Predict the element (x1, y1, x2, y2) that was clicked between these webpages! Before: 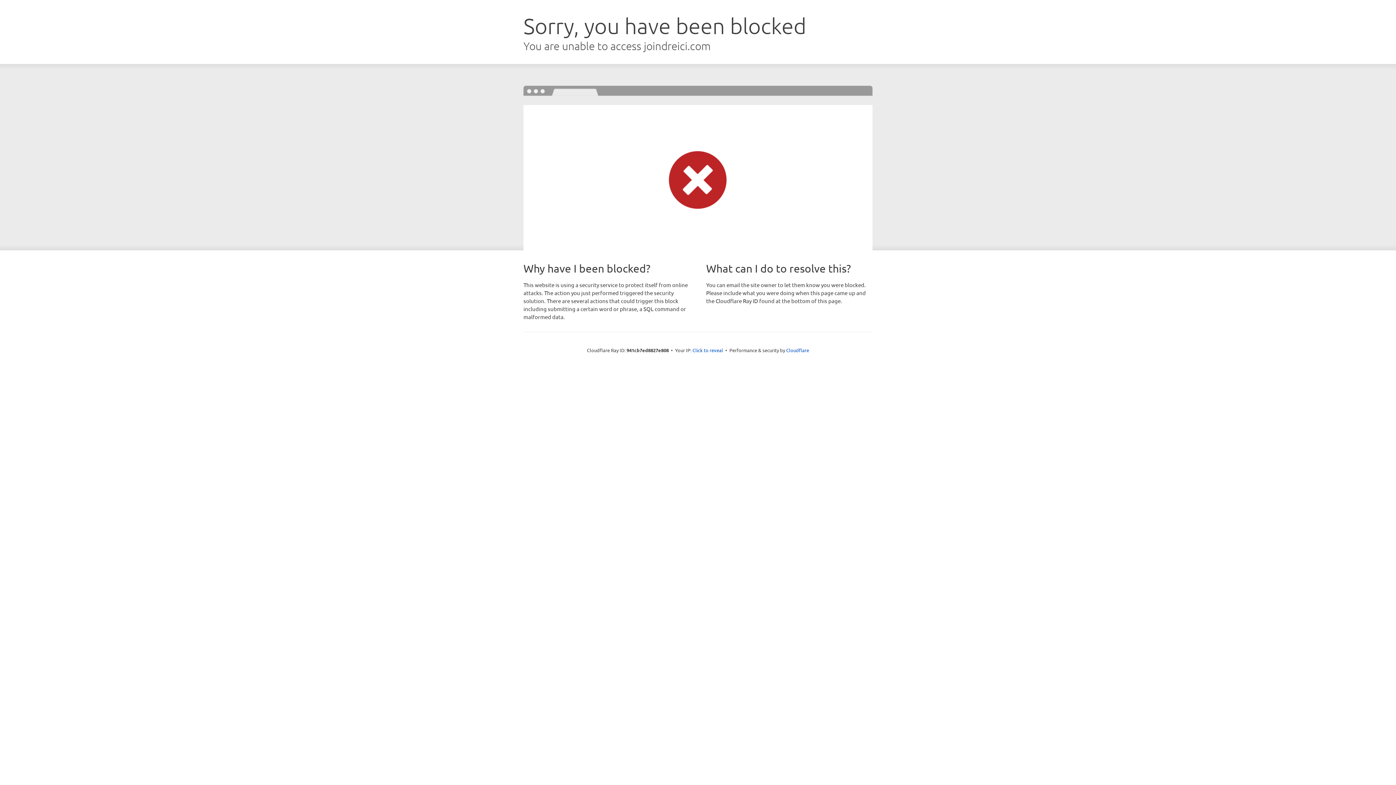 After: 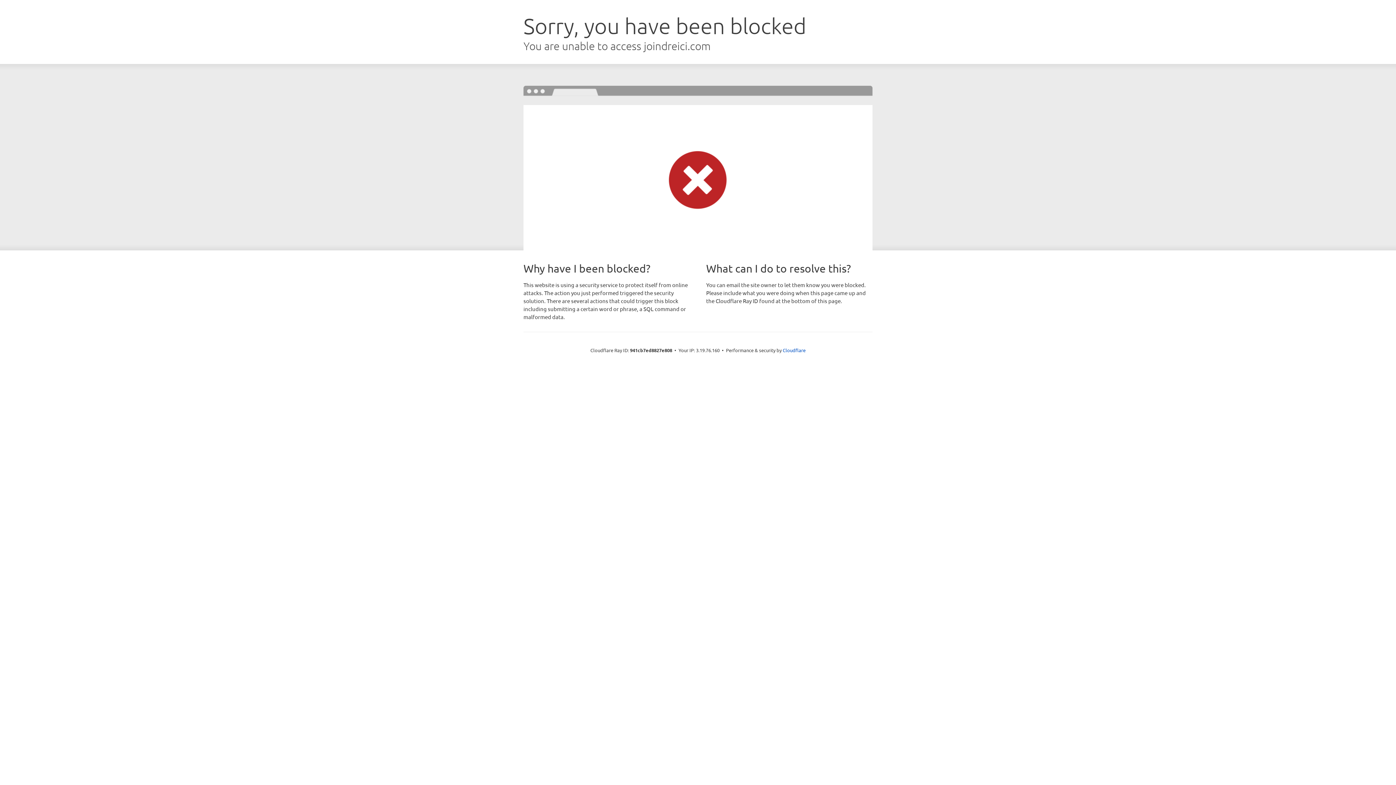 Action: bbox: (692, 346, 723, 353) label: Click to reveal